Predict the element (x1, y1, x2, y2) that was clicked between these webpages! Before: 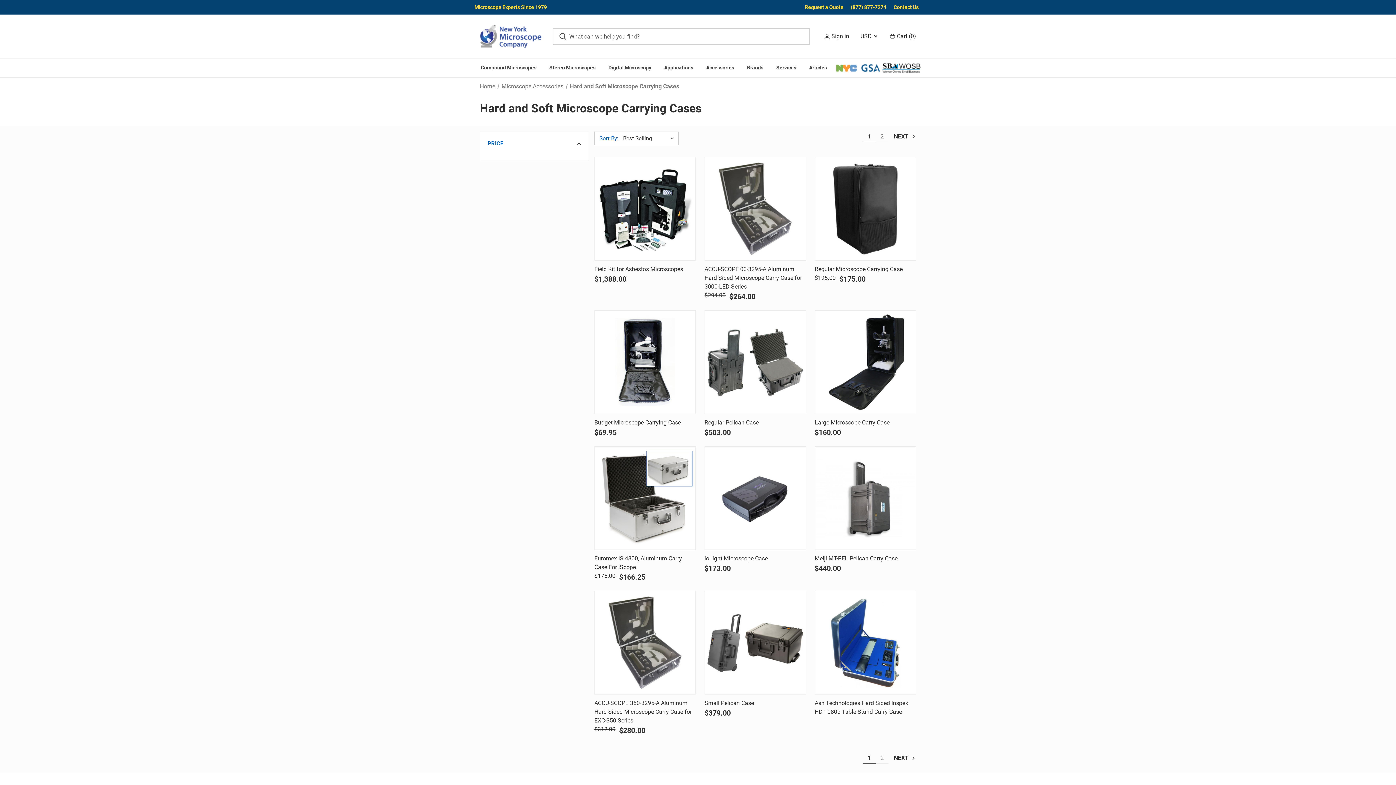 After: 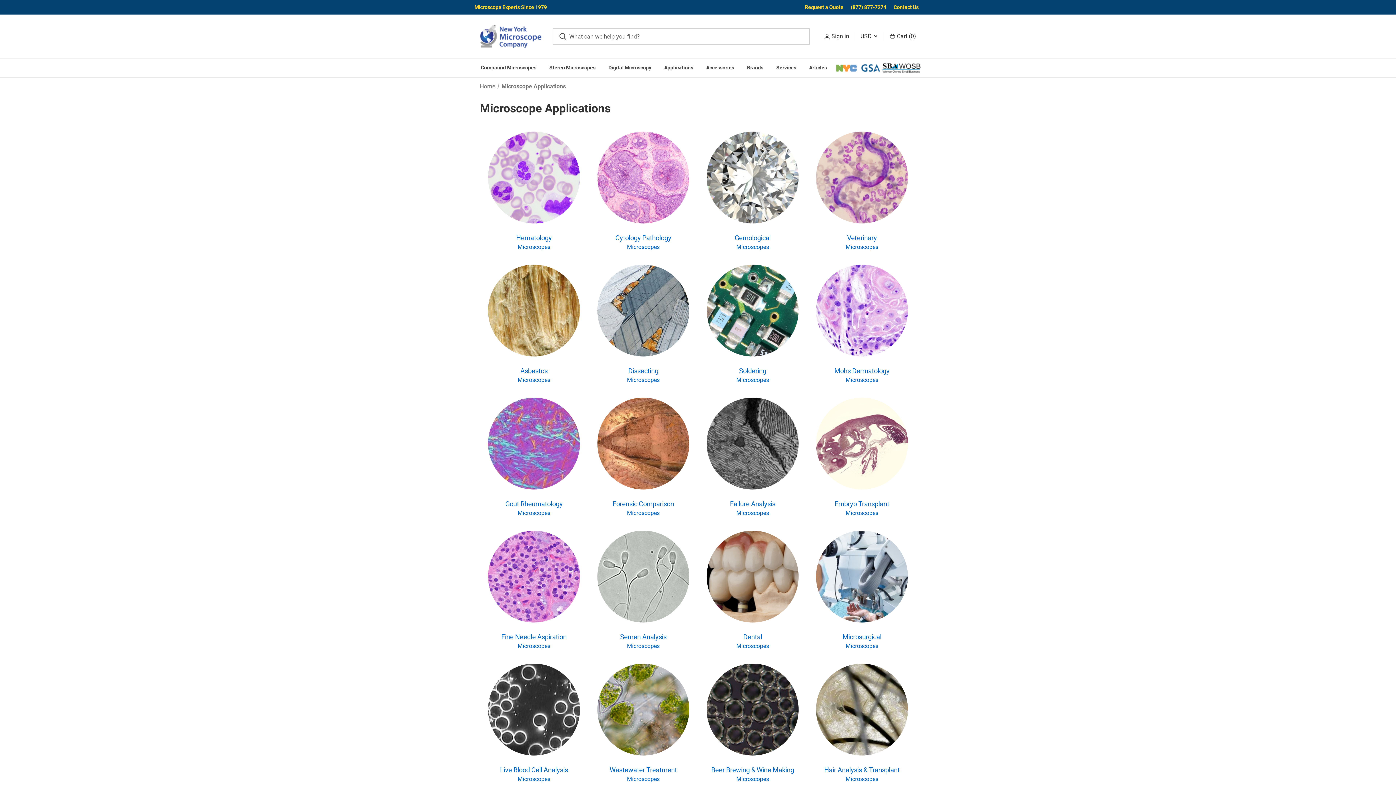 Action: label: Applications bbox: (657, 58, 699, 77)